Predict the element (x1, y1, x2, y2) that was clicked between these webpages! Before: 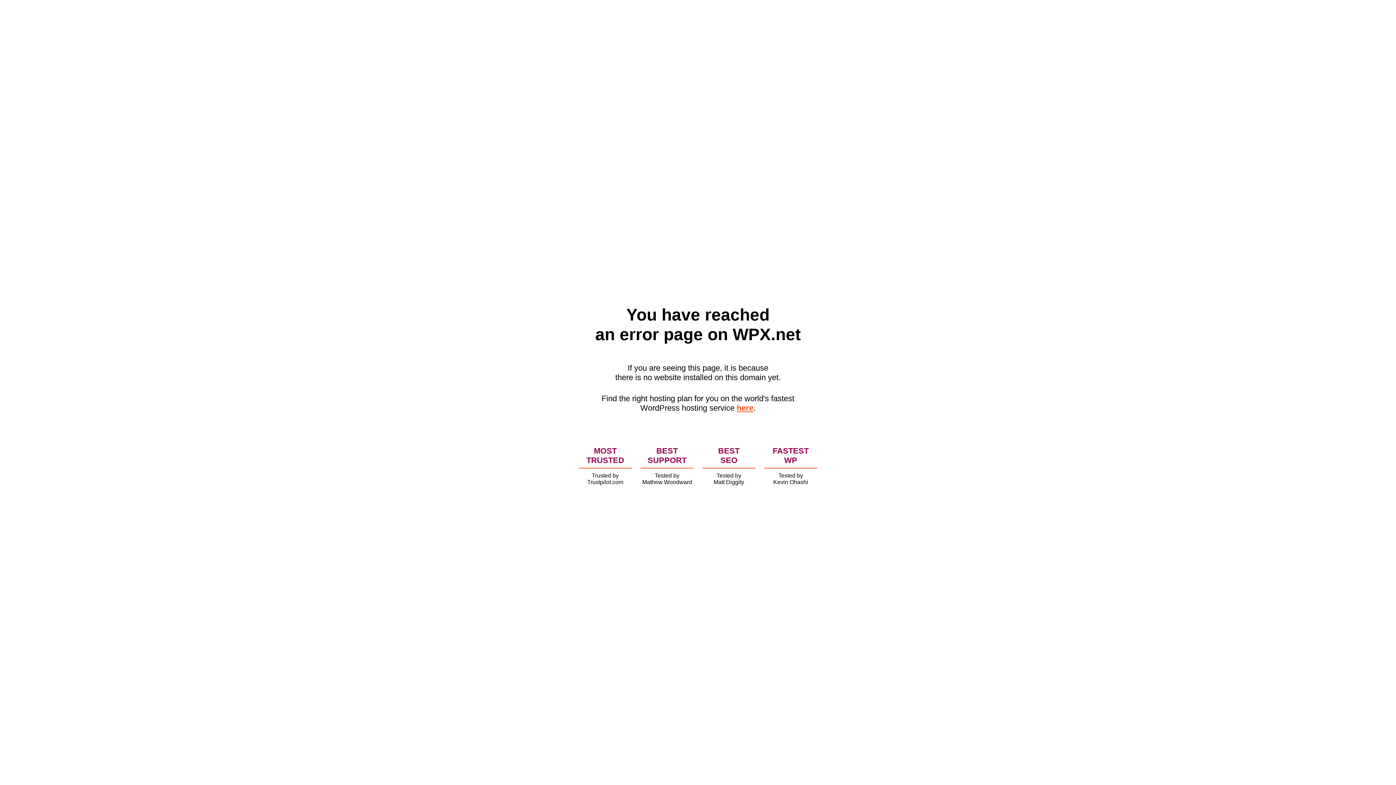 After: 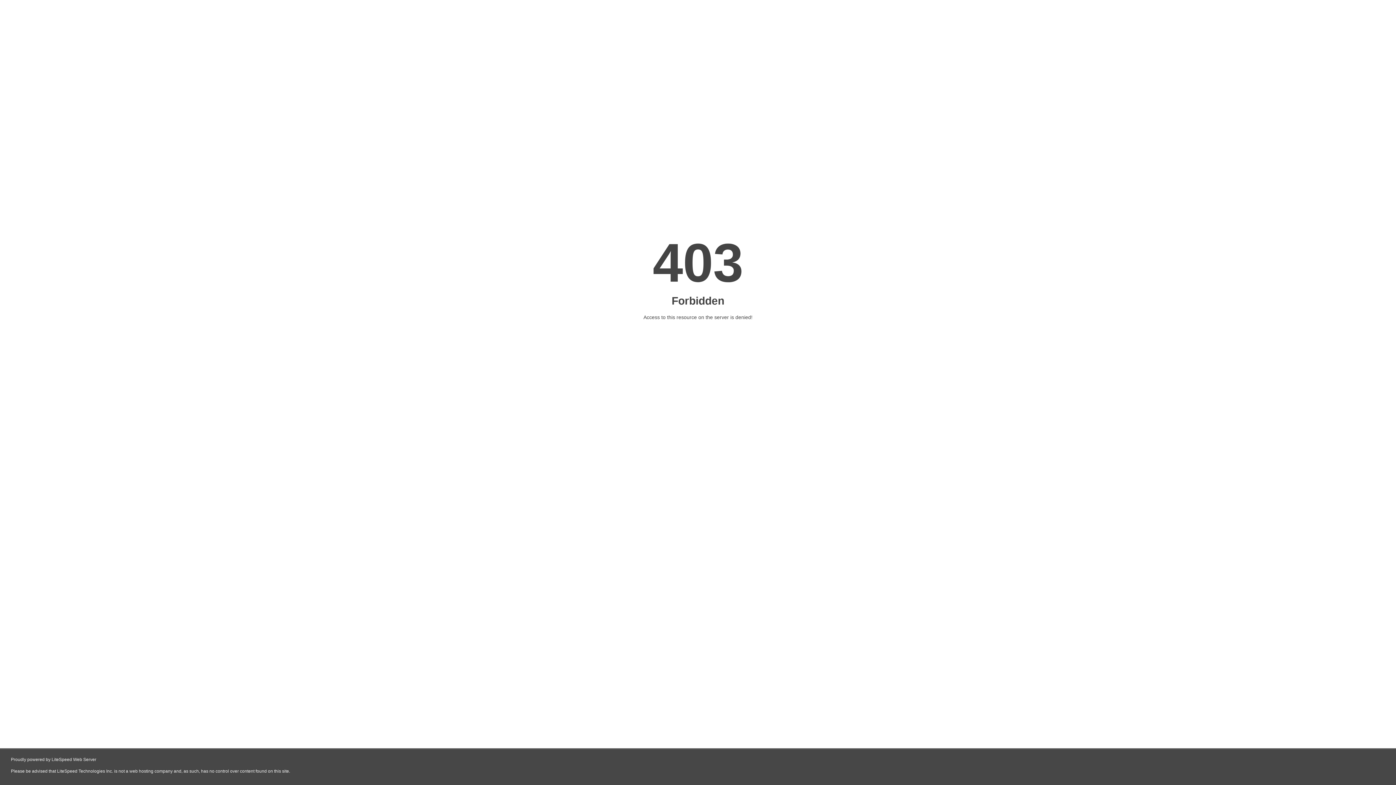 Action: label: here bbox: (736, 403, 753, 412)